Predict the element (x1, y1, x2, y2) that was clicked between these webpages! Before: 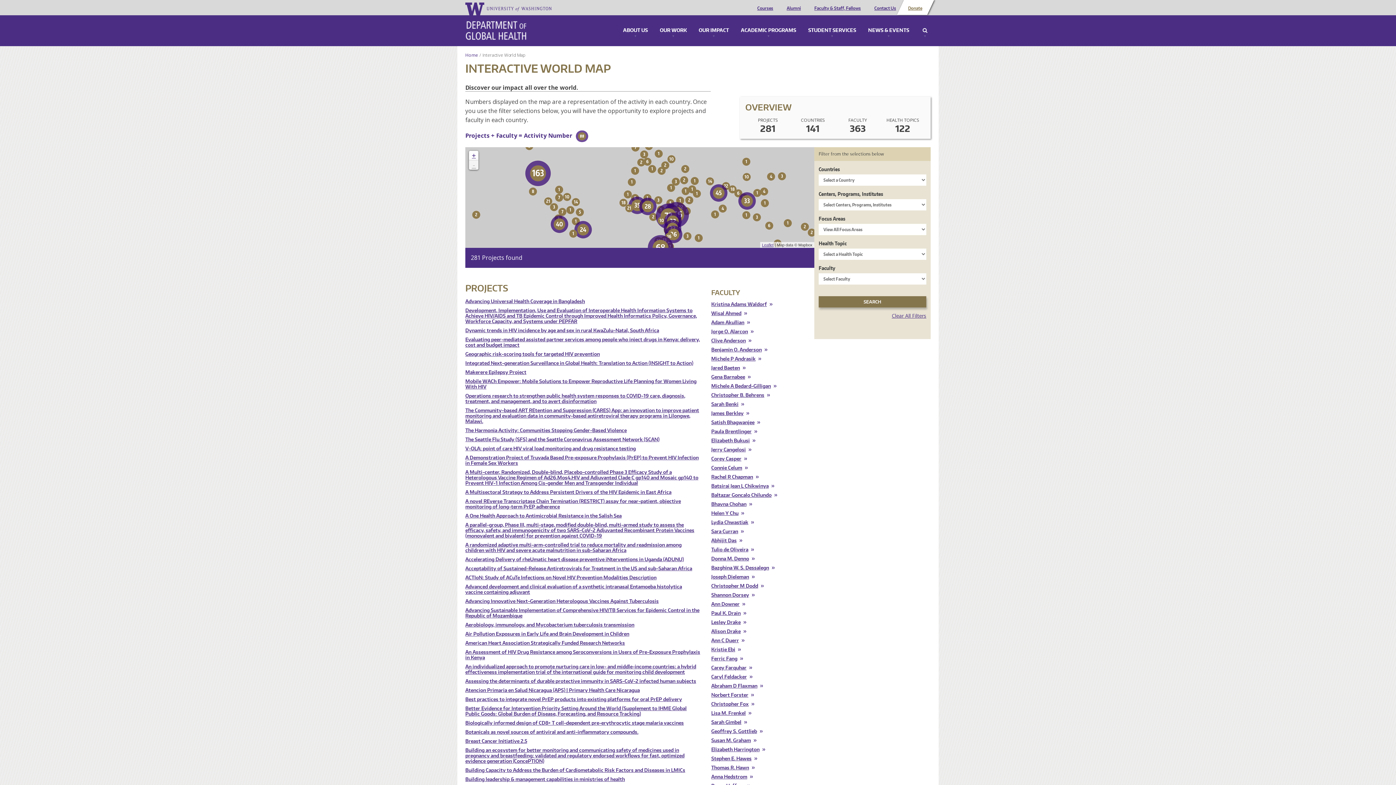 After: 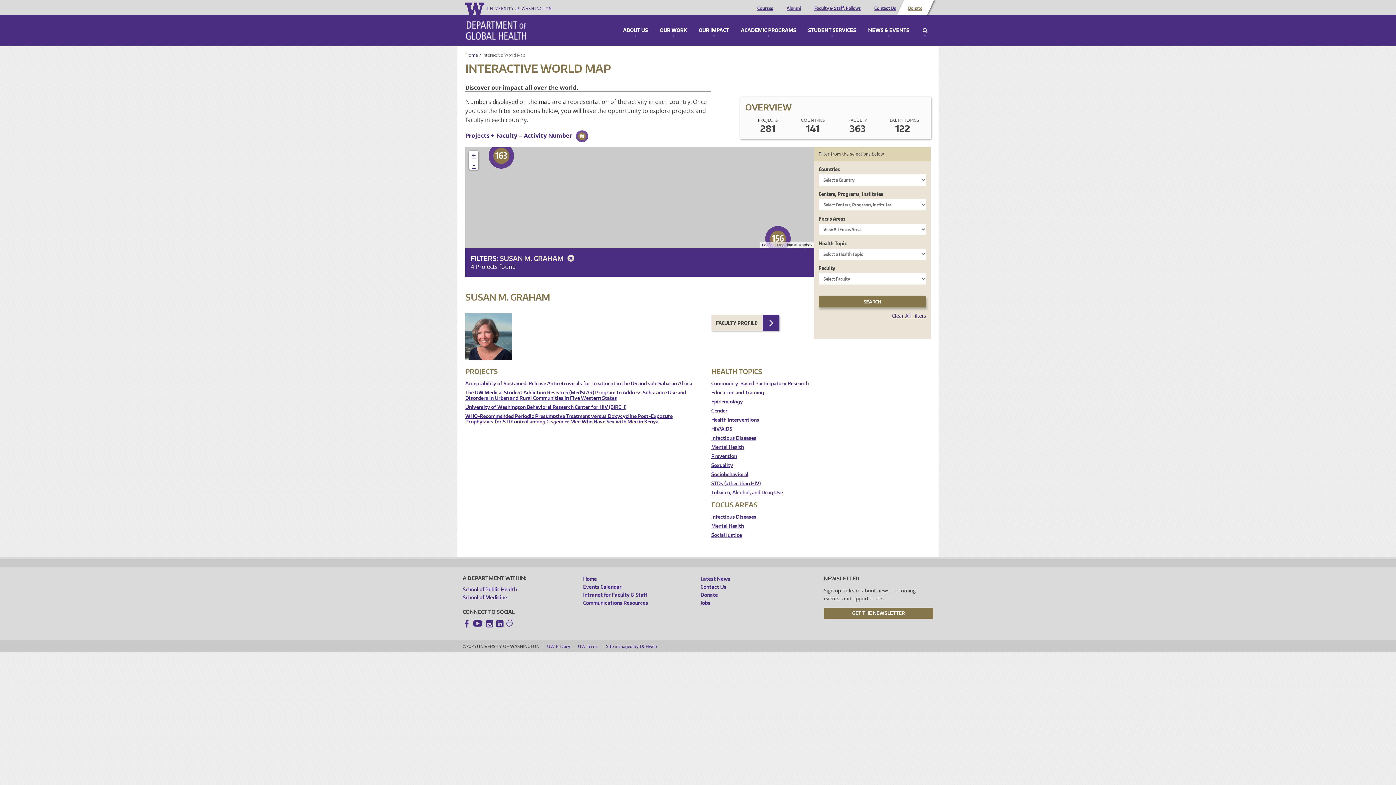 Action: label: Susan M. Graham bbox: (711, 738, 809, 743)